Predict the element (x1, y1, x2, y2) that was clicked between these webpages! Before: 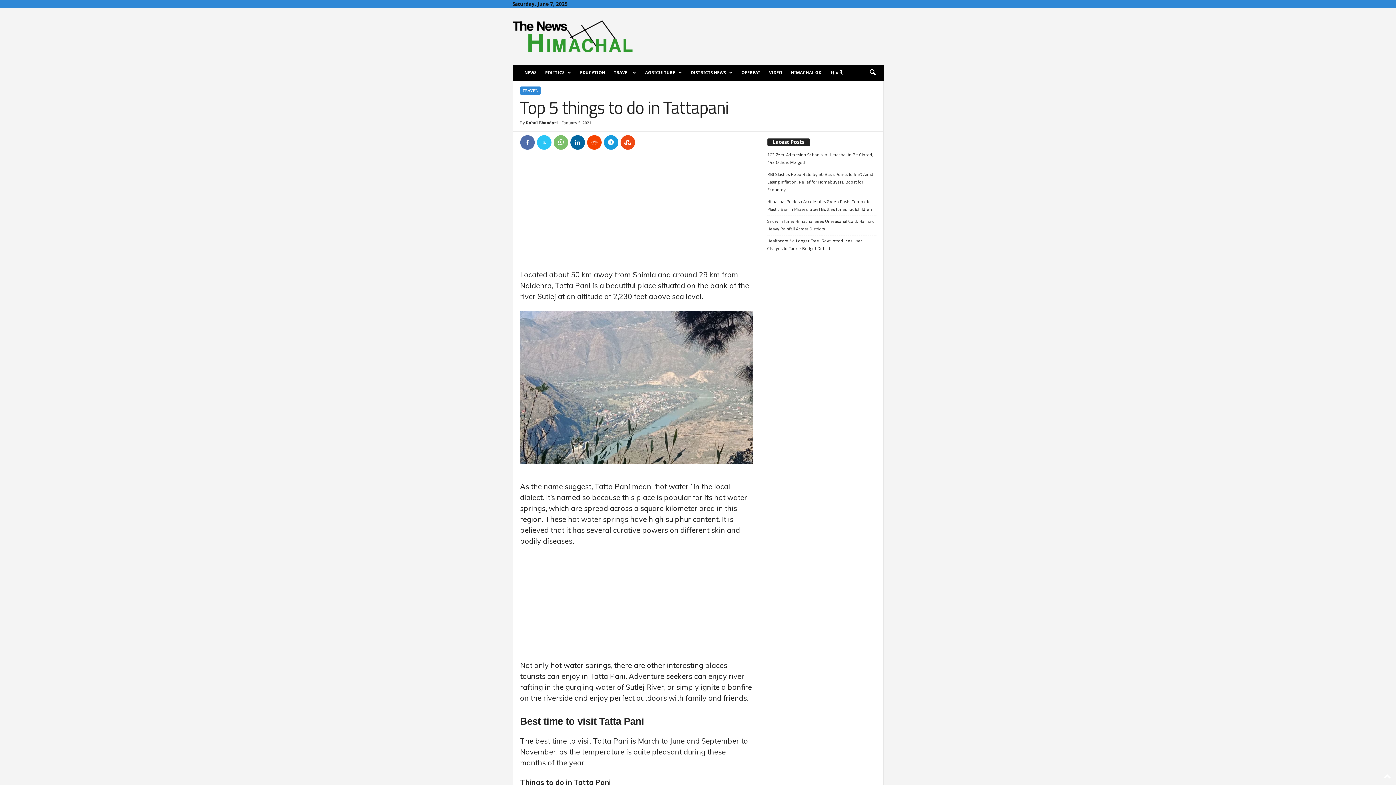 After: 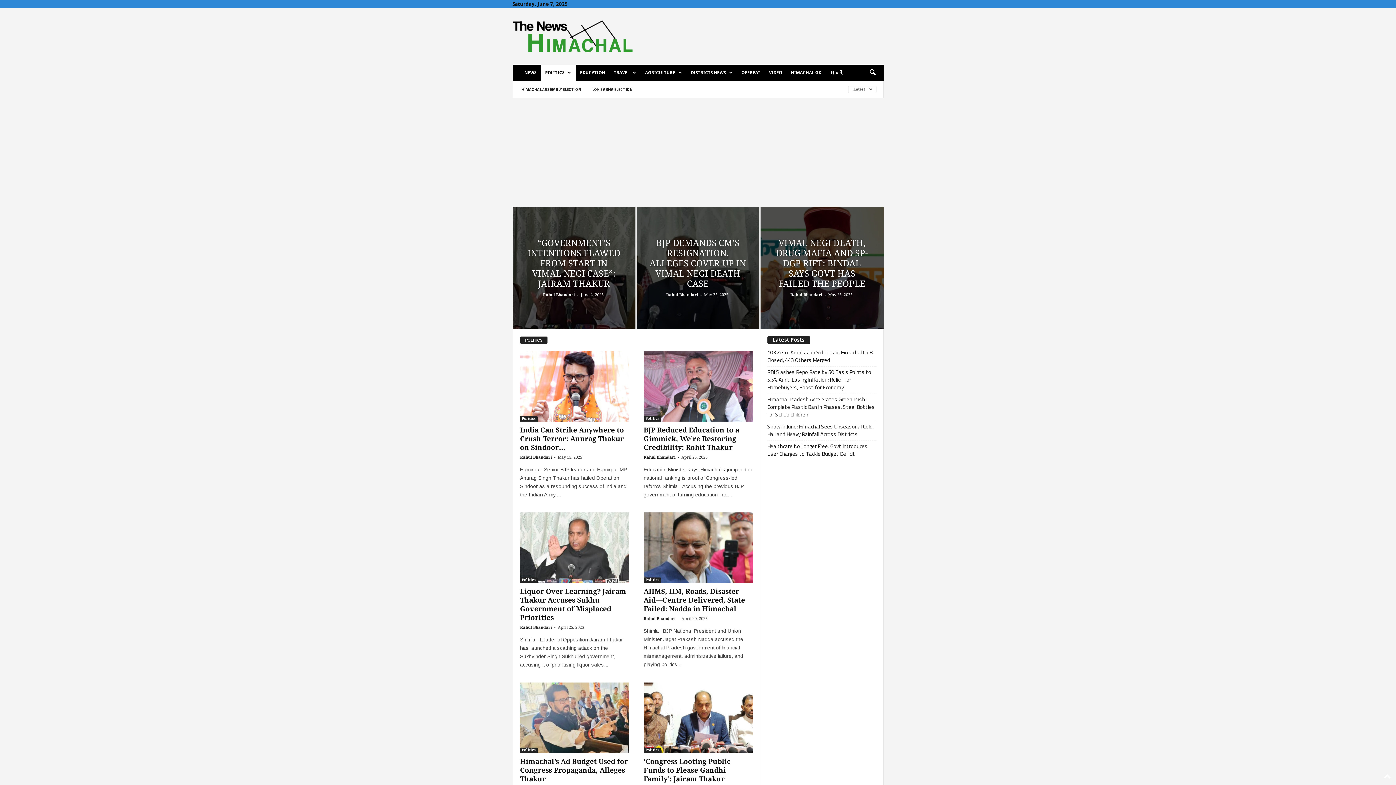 Action: label: POLITICS bbox: (540, 64, 575, 80)